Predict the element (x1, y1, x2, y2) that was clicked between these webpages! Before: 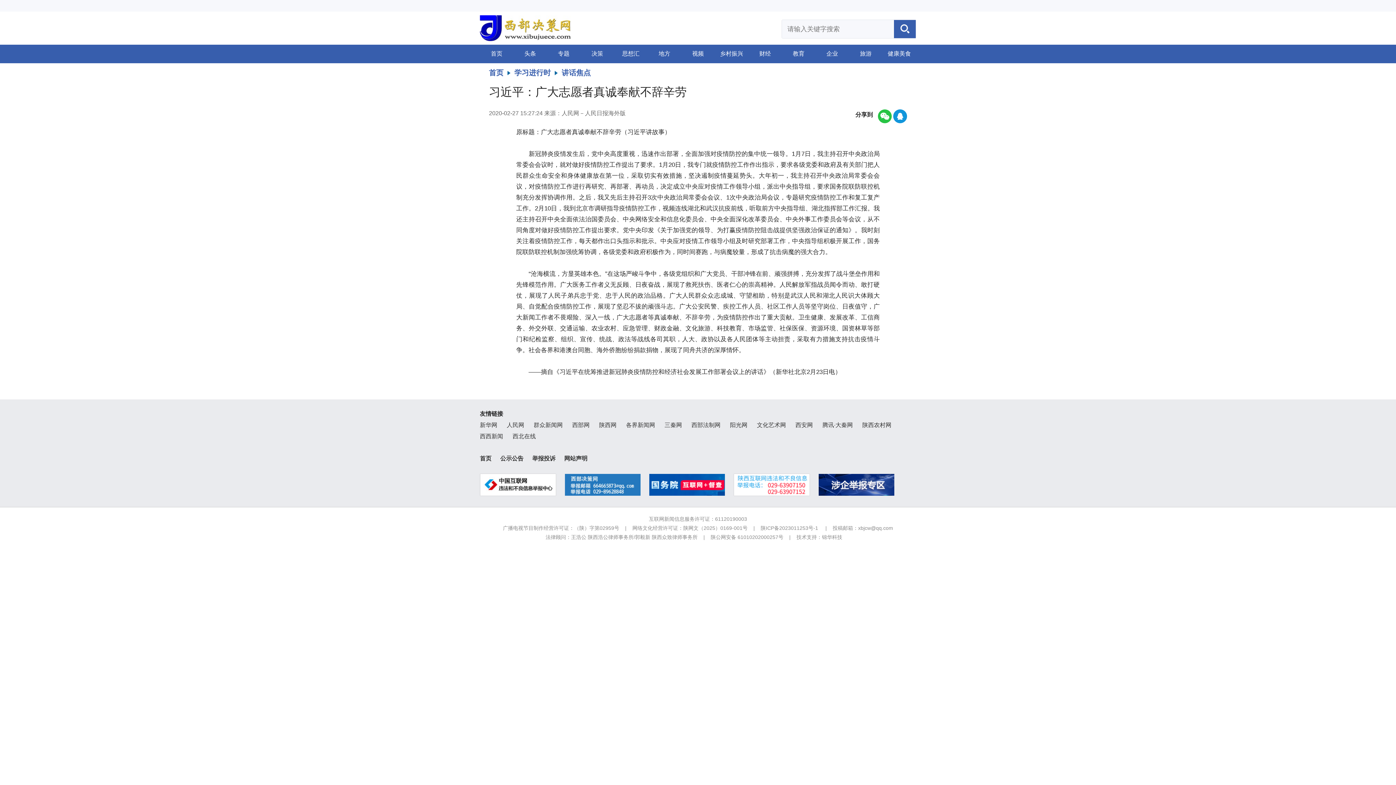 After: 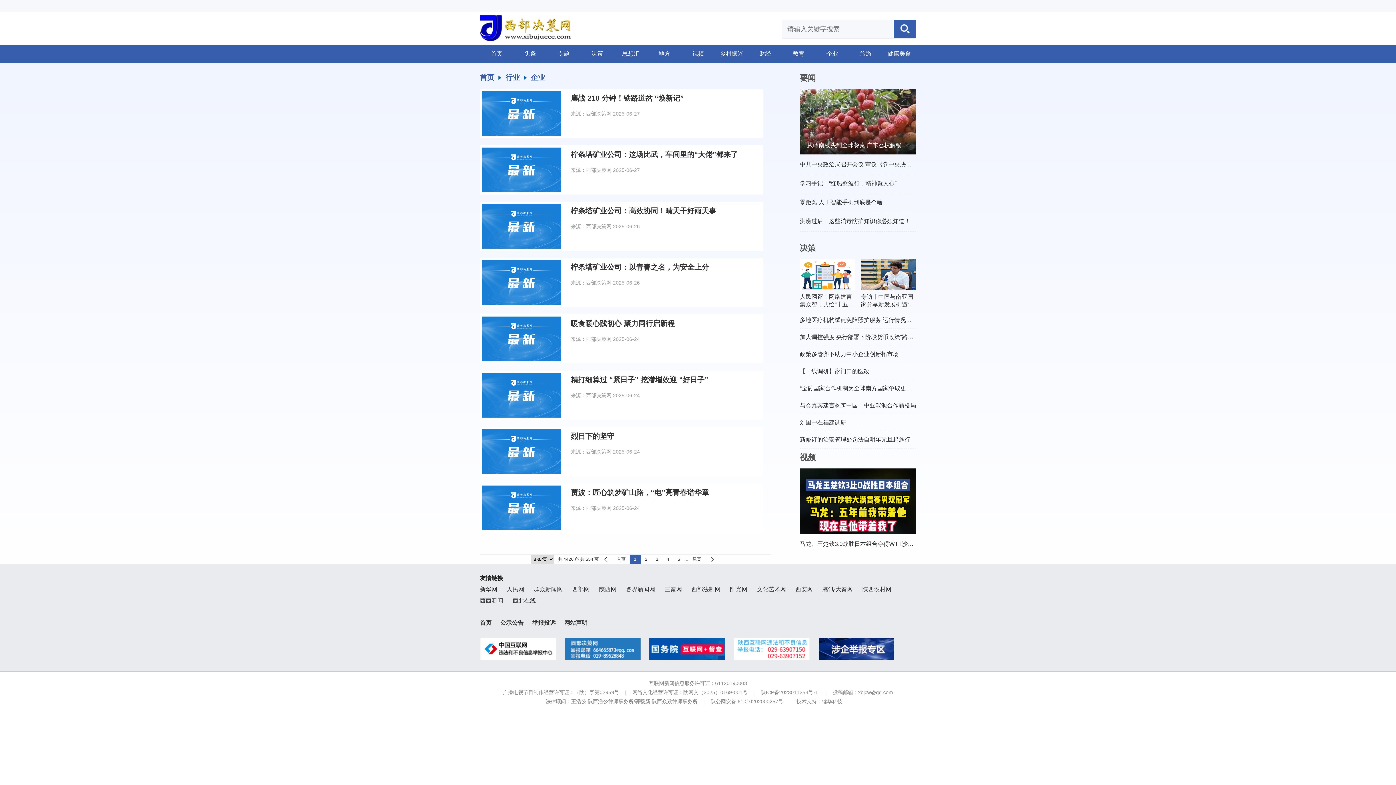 Action: label: 企业 bbox: (815, 44, 849, 63)